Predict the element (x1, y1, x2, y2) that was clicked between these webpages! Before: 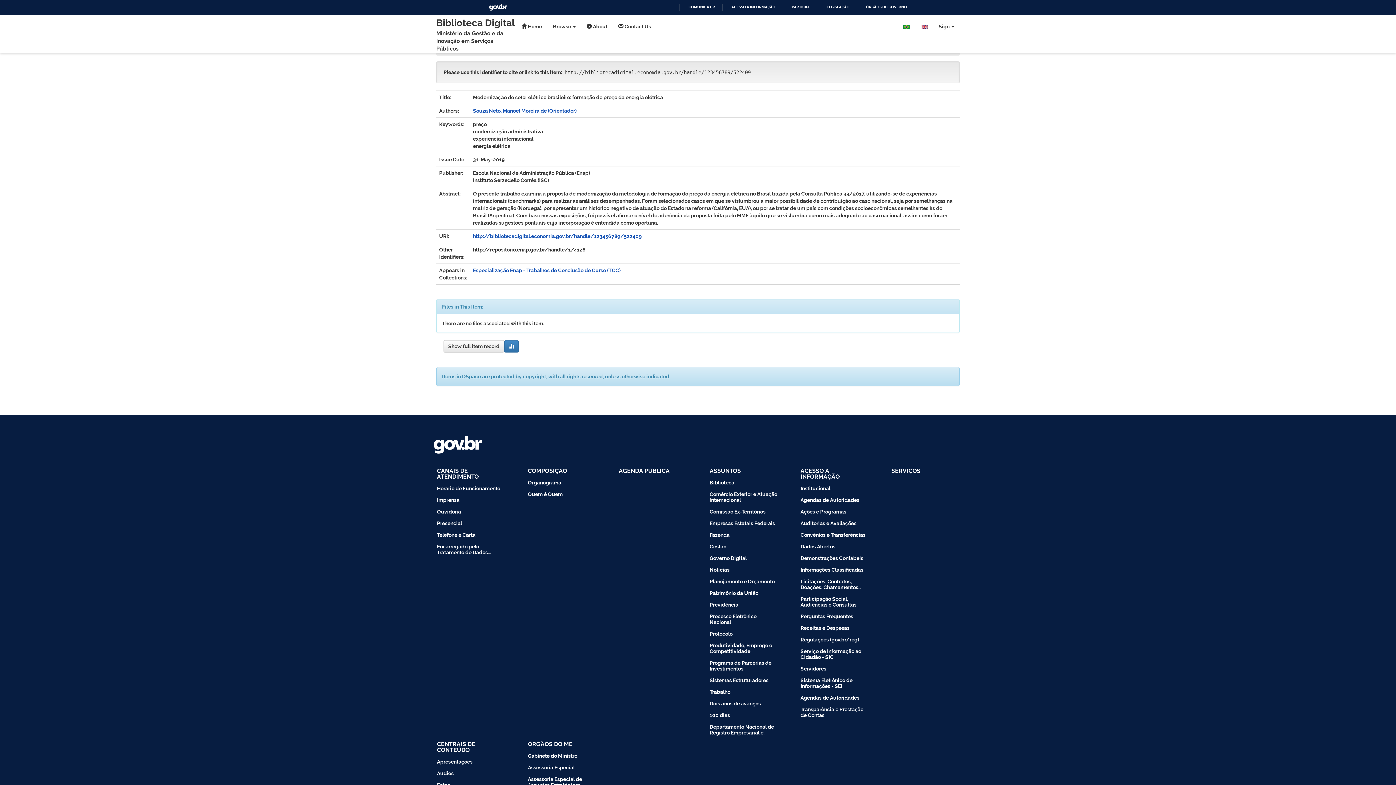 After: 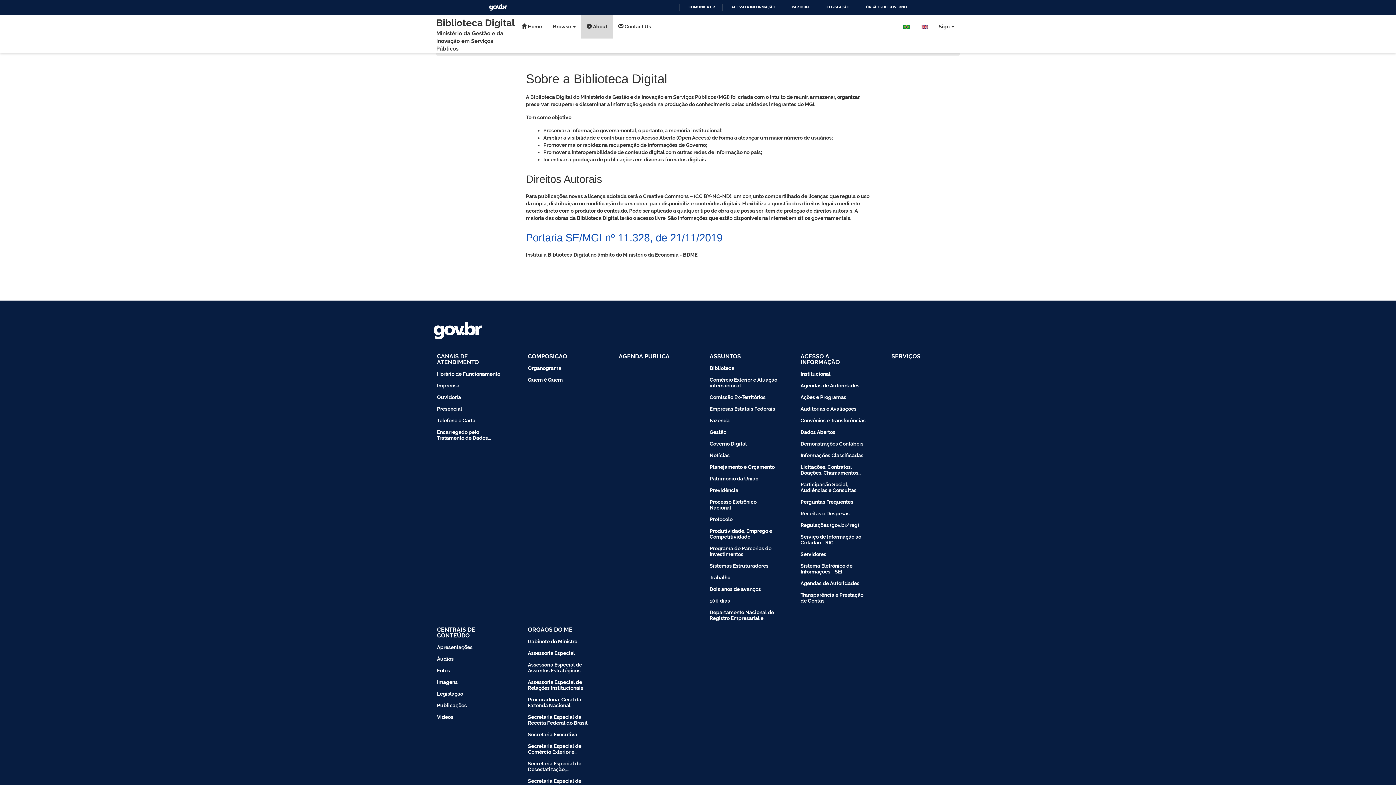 Action: label:  About bbox: (581, 14, 613, 38)